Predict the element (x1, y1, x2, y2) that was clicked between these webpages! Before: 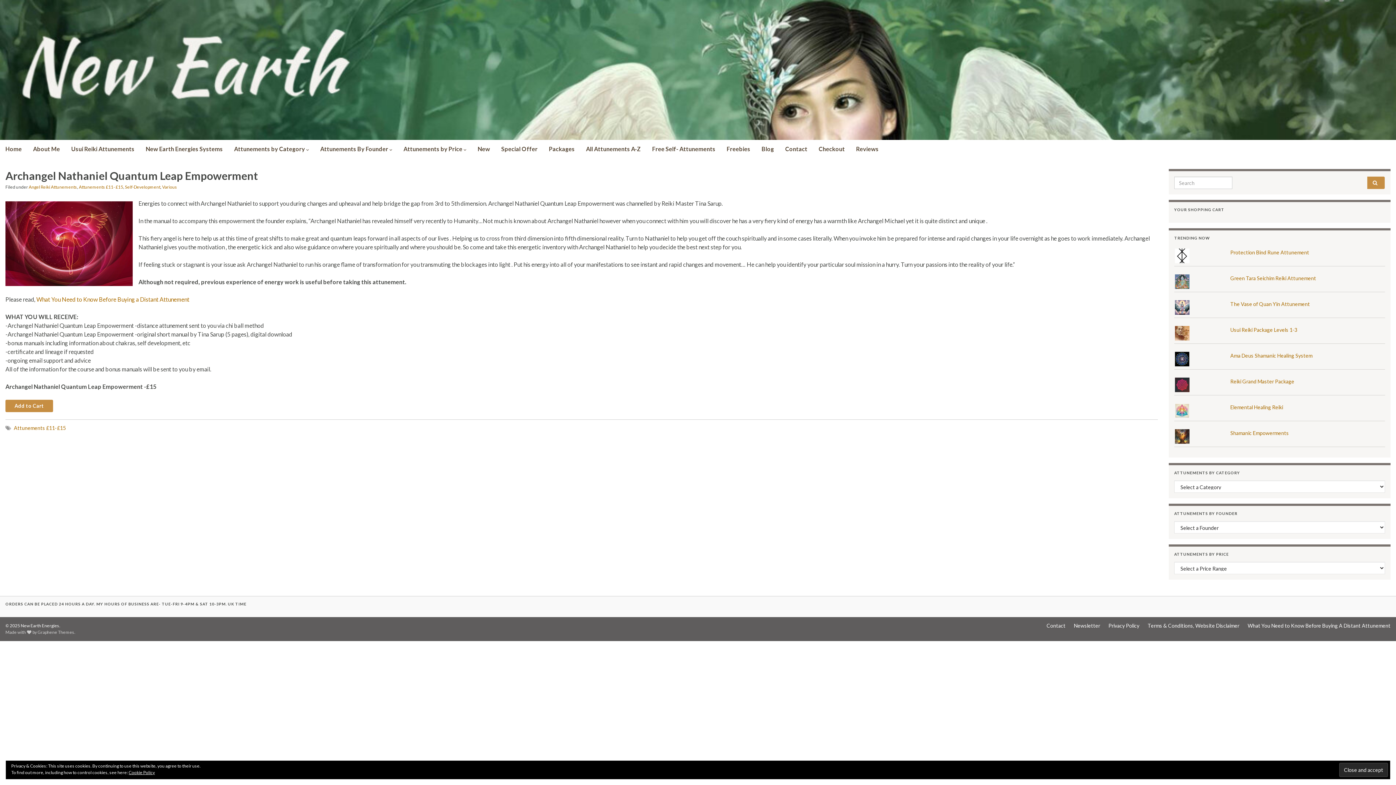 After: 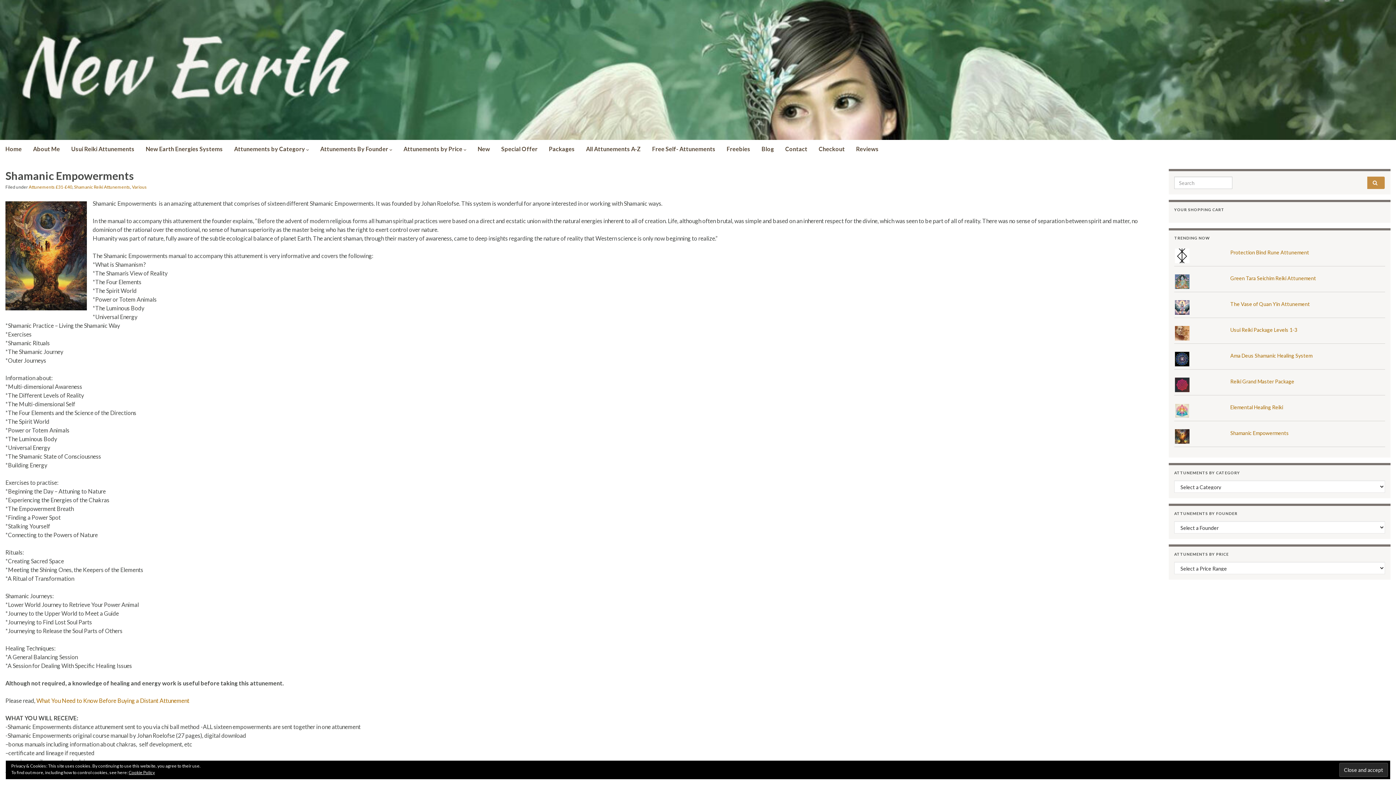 Action: bbox: (1230, 430, 1289, 436) label: Shamanic Empowerments